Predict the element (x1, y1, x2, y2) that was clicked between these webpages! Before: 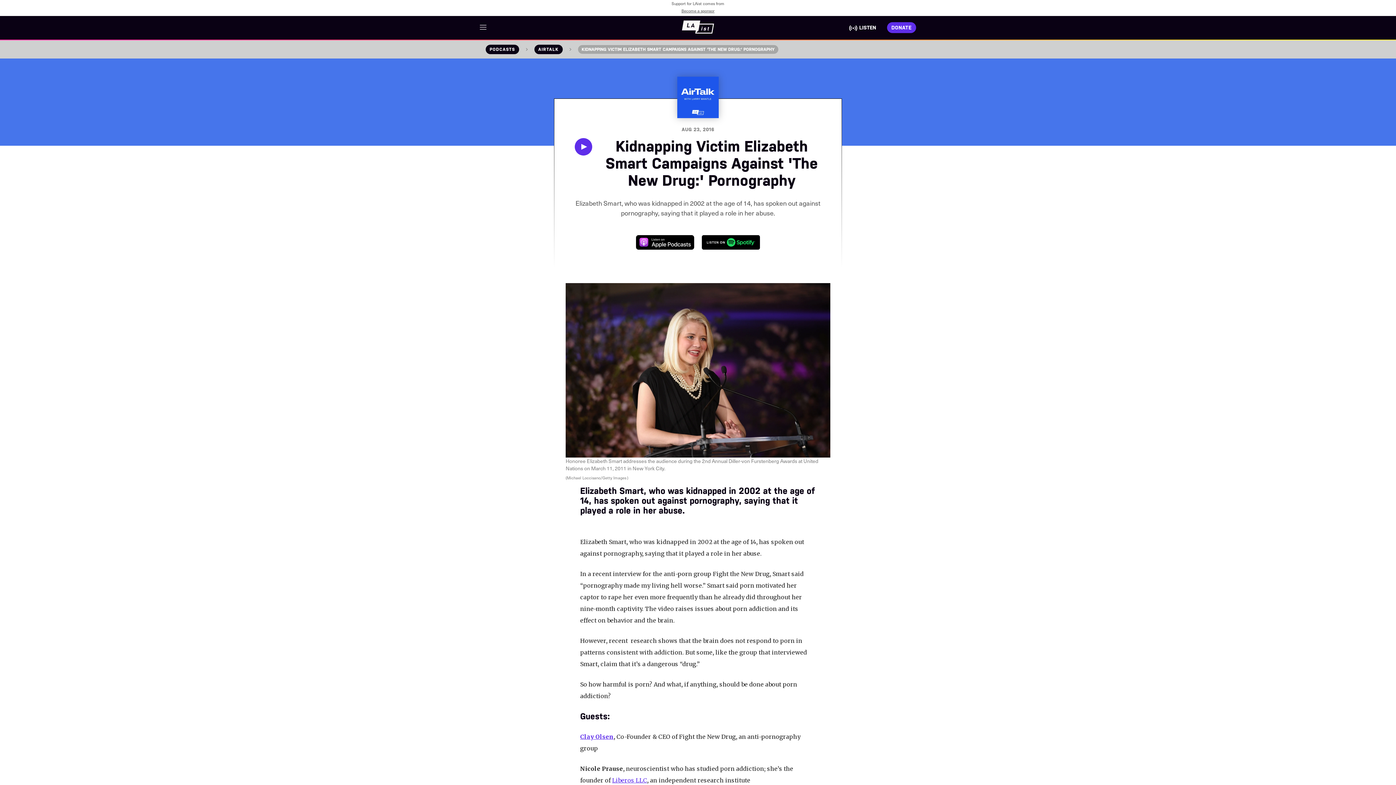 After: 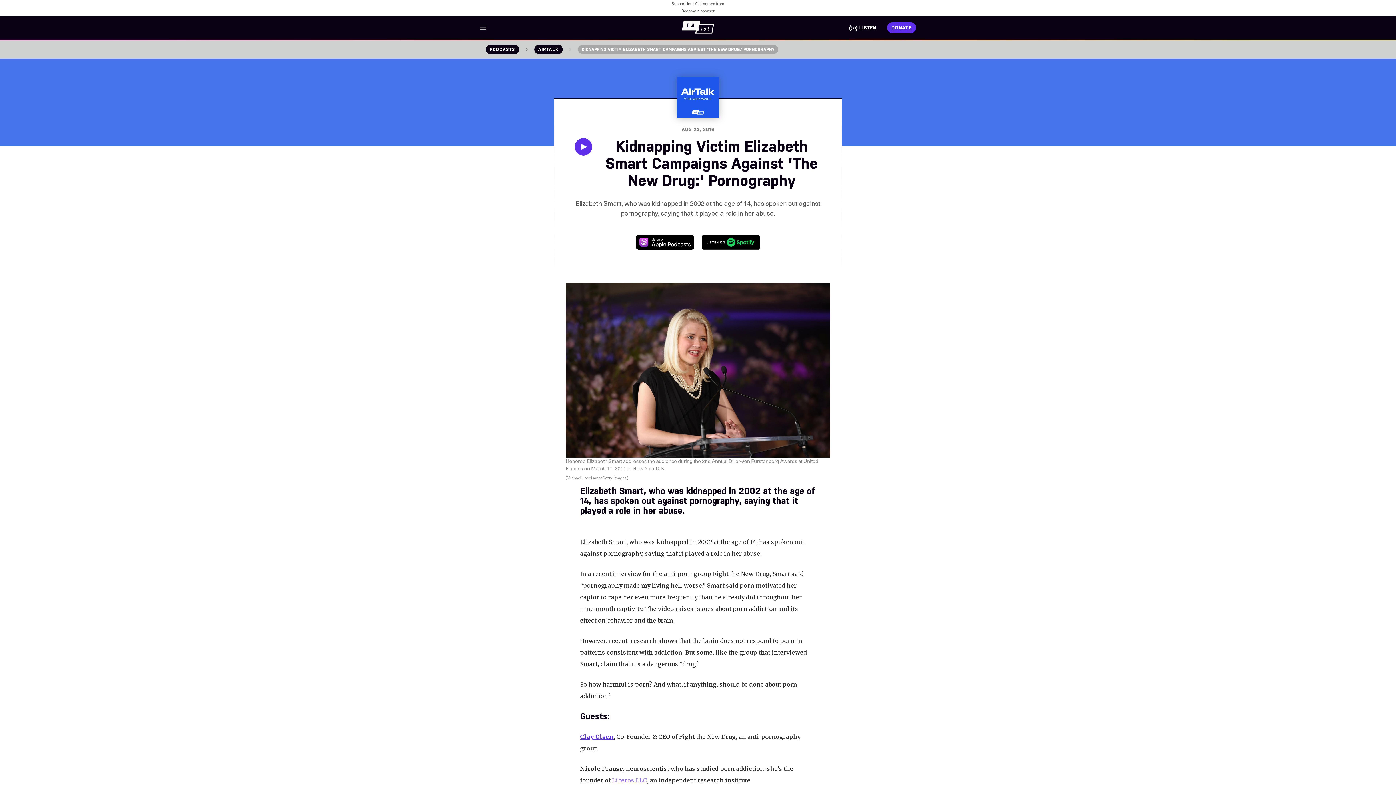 Action: label: Liberos LLC bbox: (612, 777, 647, 784)